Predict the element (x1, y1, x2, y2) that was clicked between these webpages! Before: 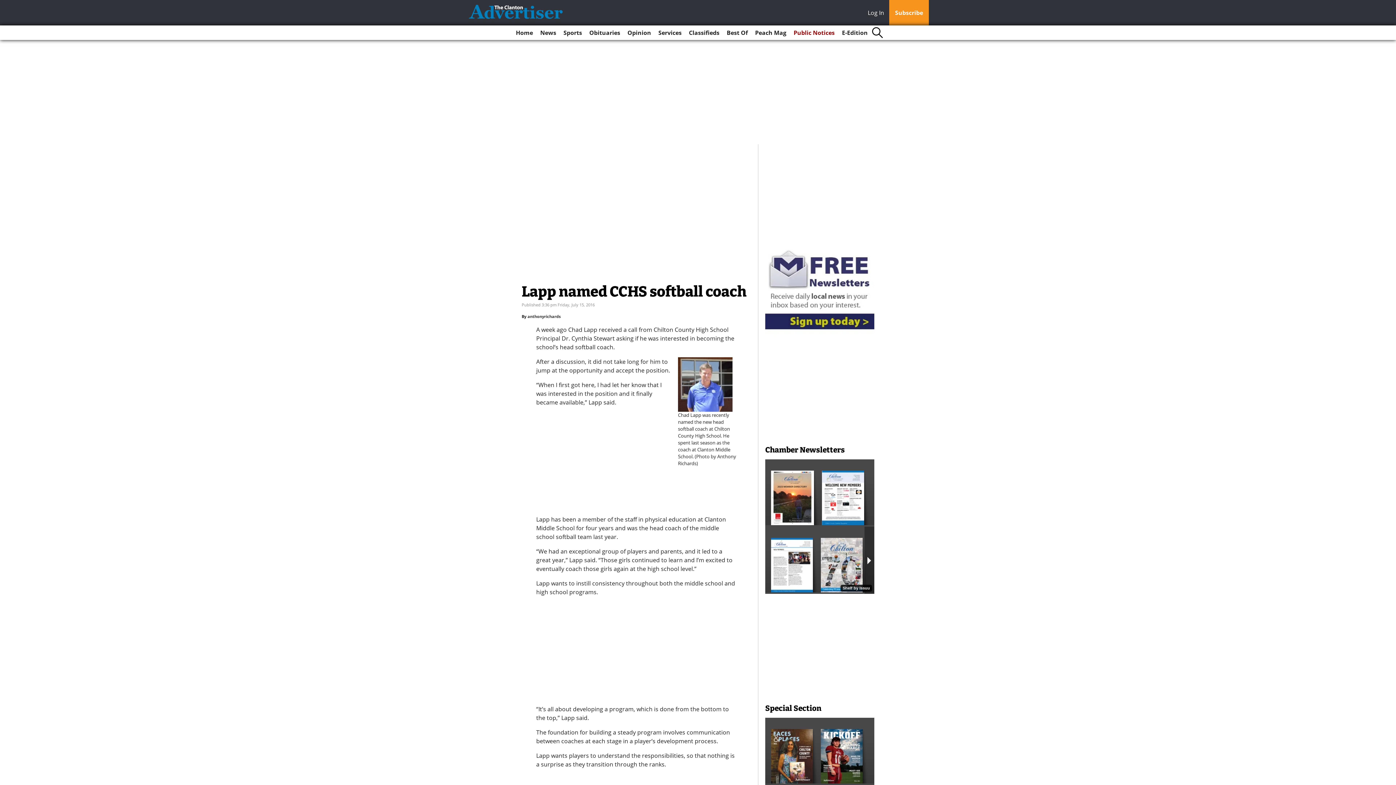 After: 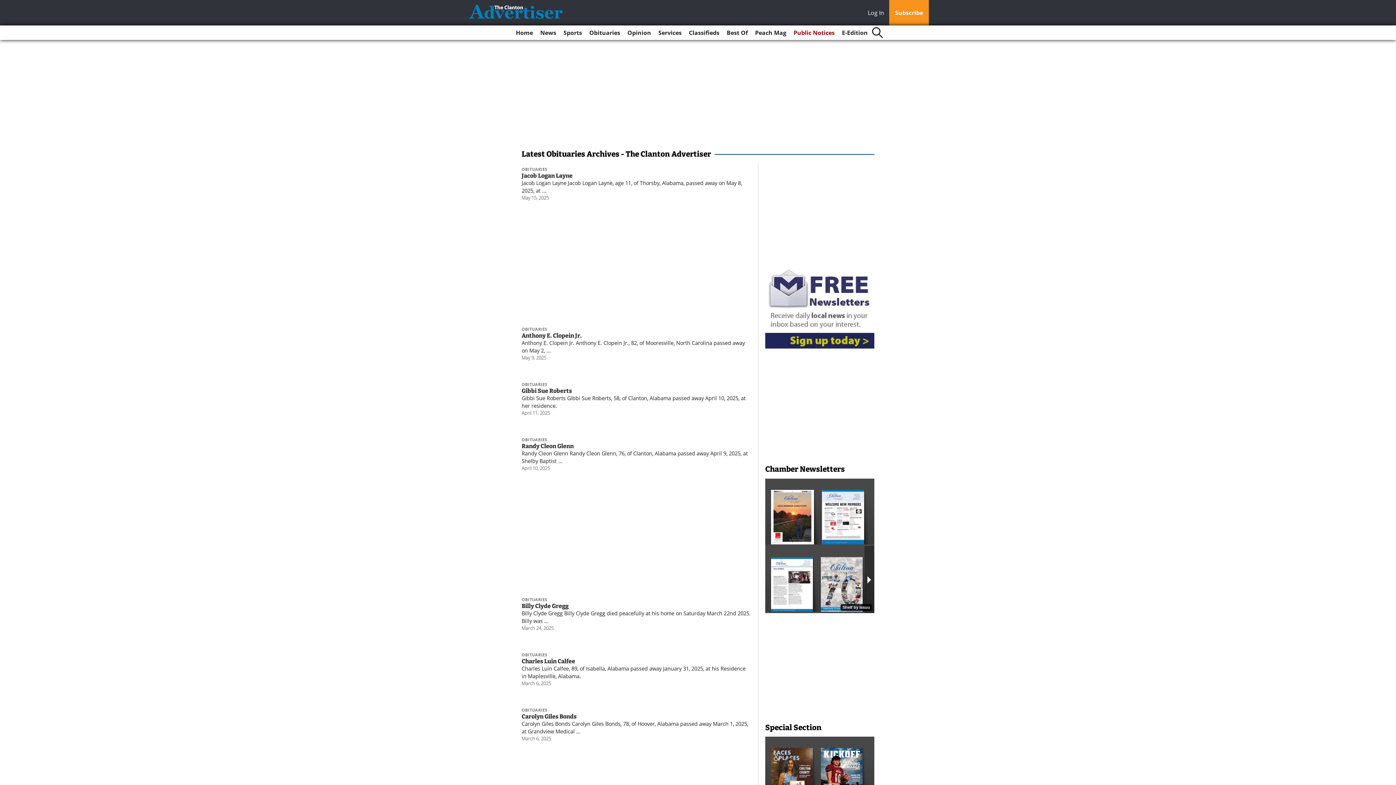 Action: bbox: (586, 25, 623, 40) label: Obituaries